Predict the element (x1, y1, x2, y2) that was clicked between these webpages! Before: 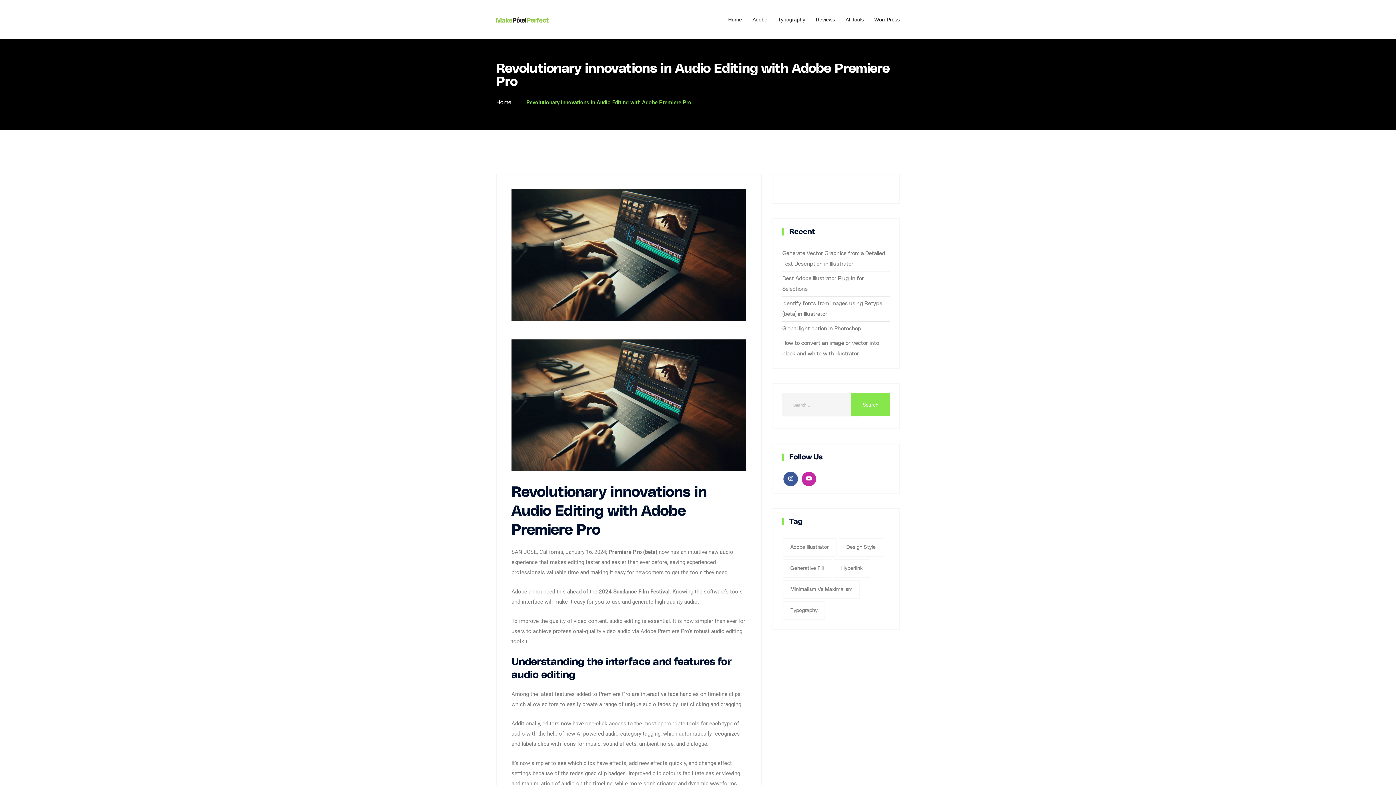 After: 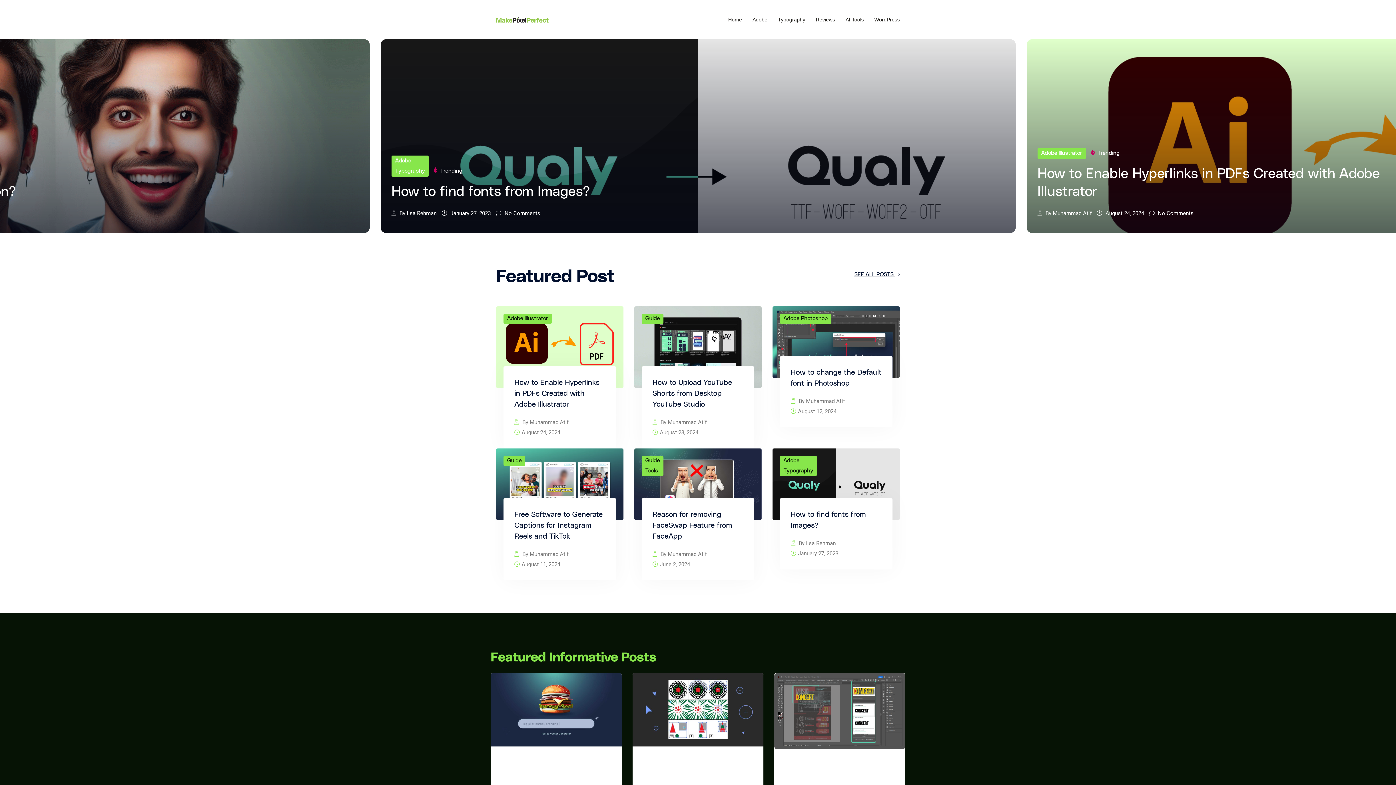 Action: bbox: (496, 99, 511, 105) label: Home